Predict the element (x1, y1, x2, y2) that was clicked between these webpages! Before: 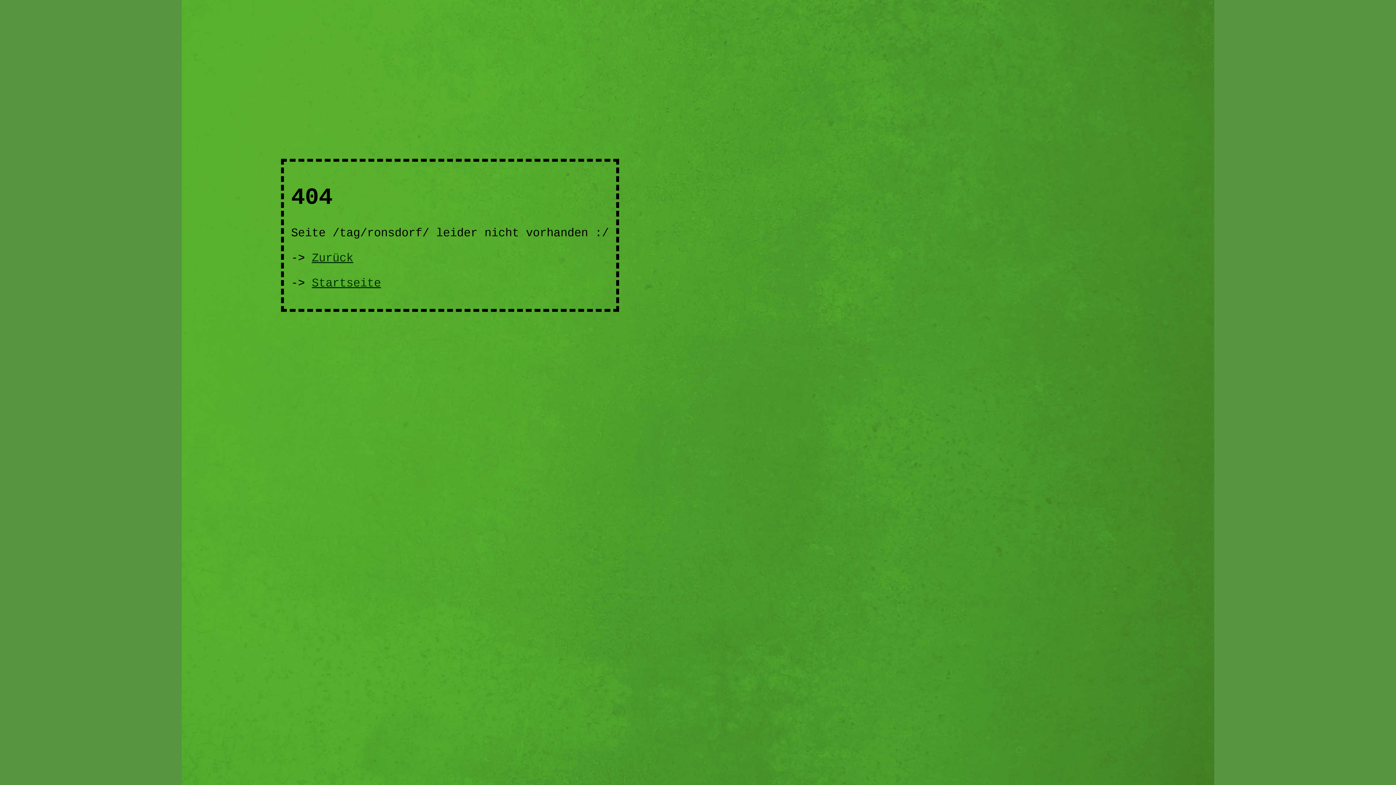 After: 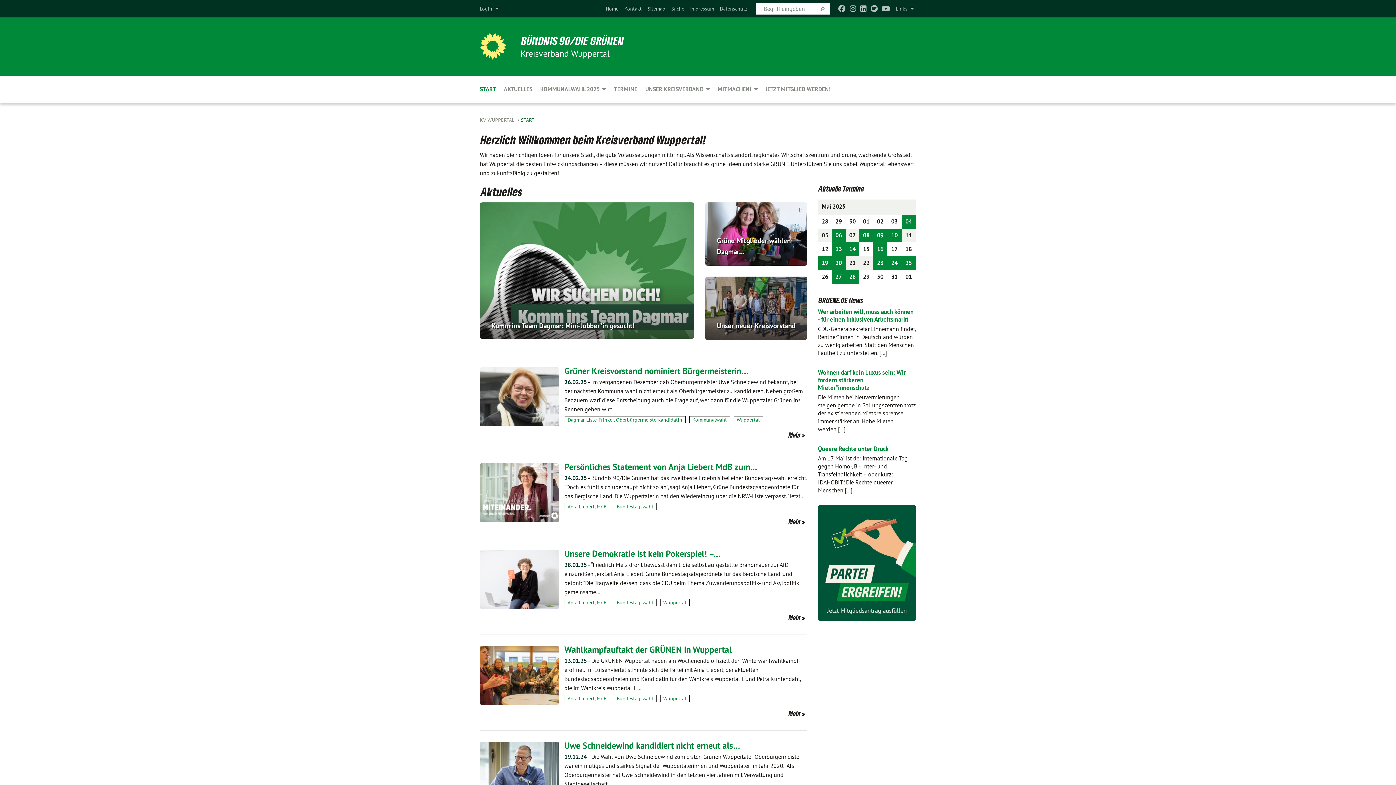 Action: label: Startseite bbox: (311, 276, 381, 290)